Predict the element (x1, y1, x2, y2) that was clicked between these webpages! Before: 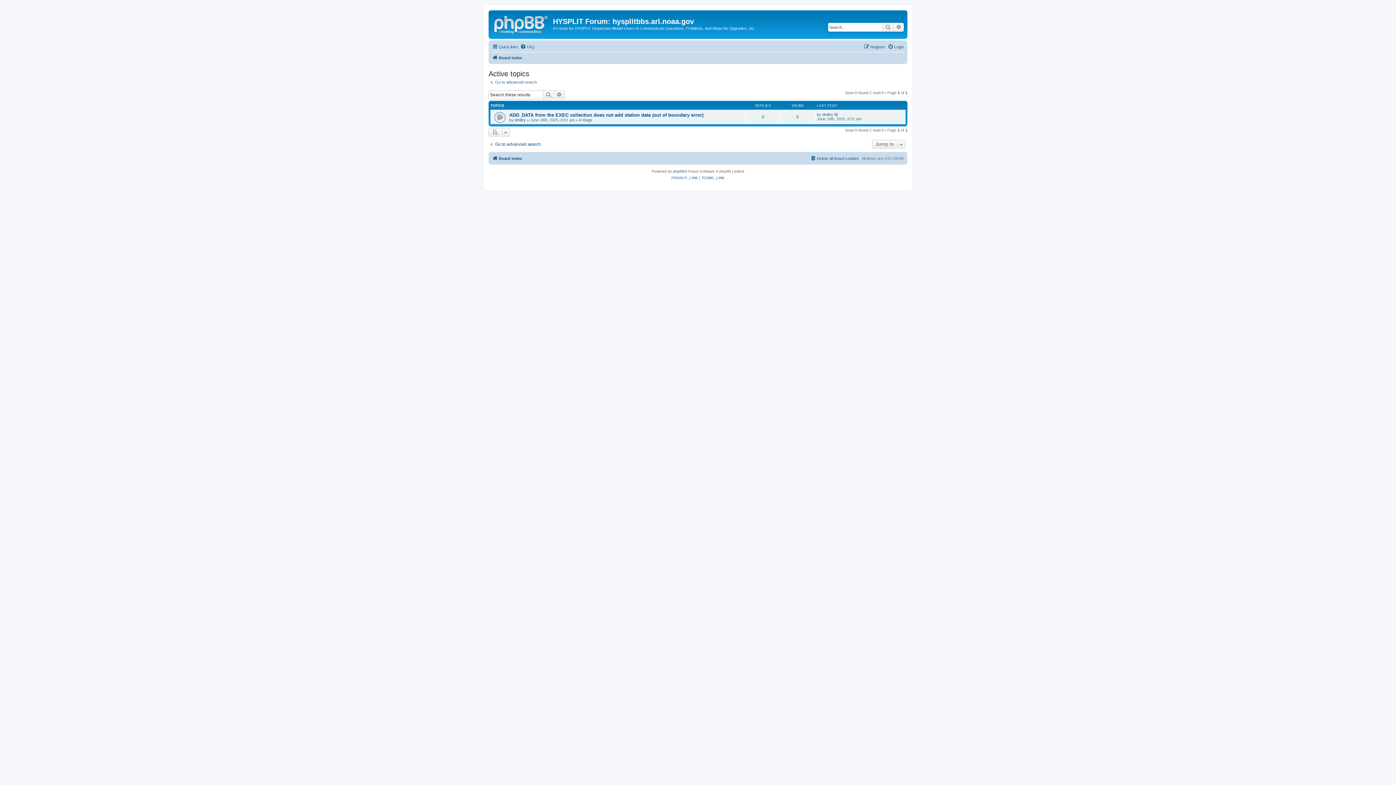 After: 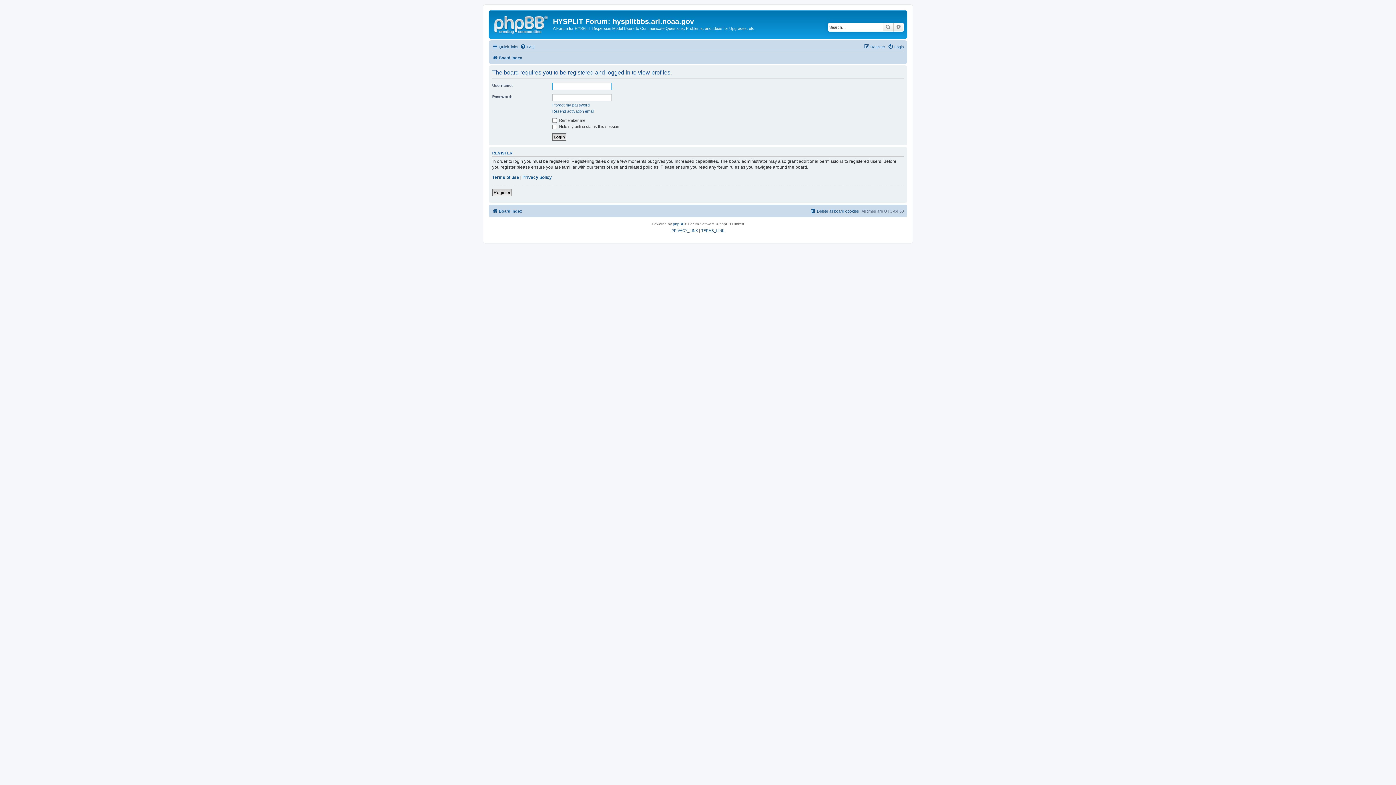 Action: label: dmitry bbox: (514, 117, 525, 122)